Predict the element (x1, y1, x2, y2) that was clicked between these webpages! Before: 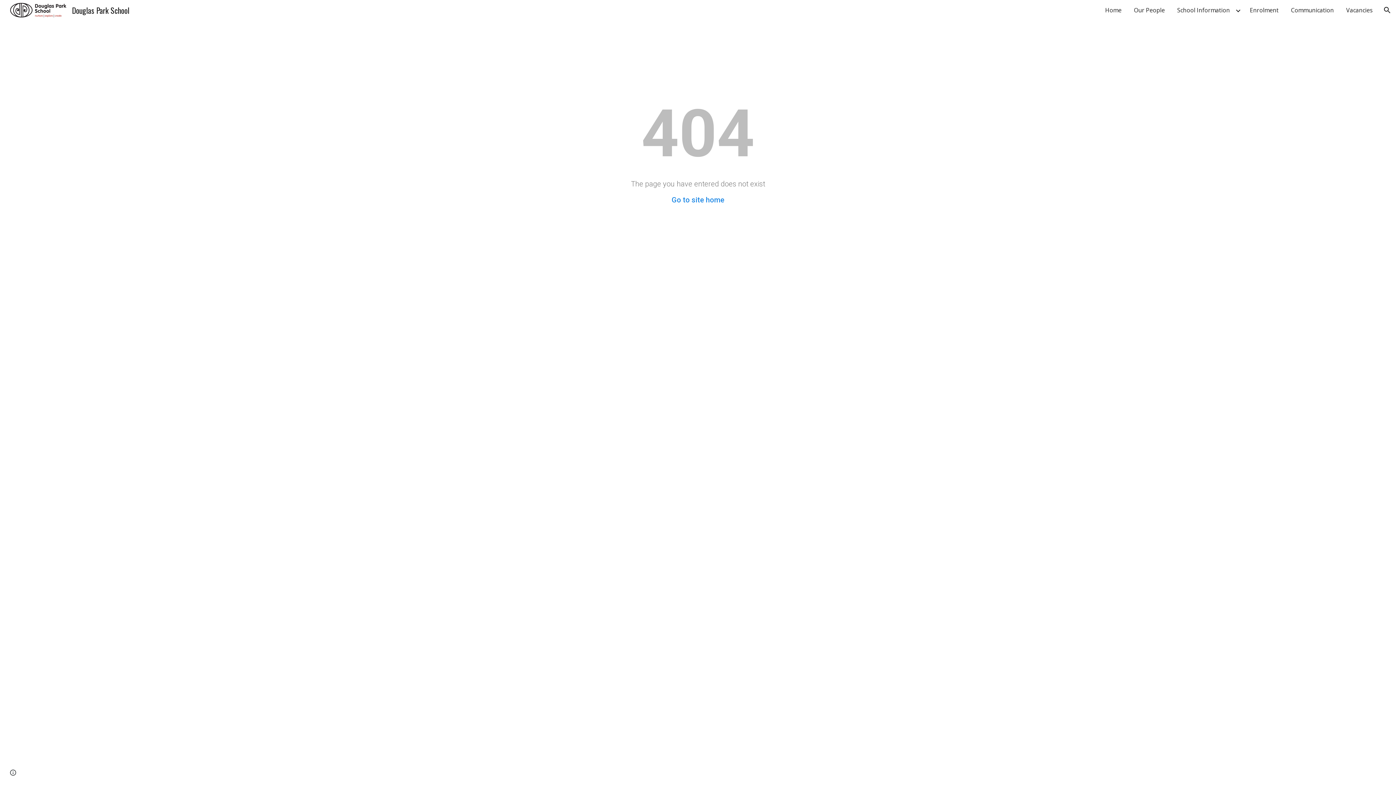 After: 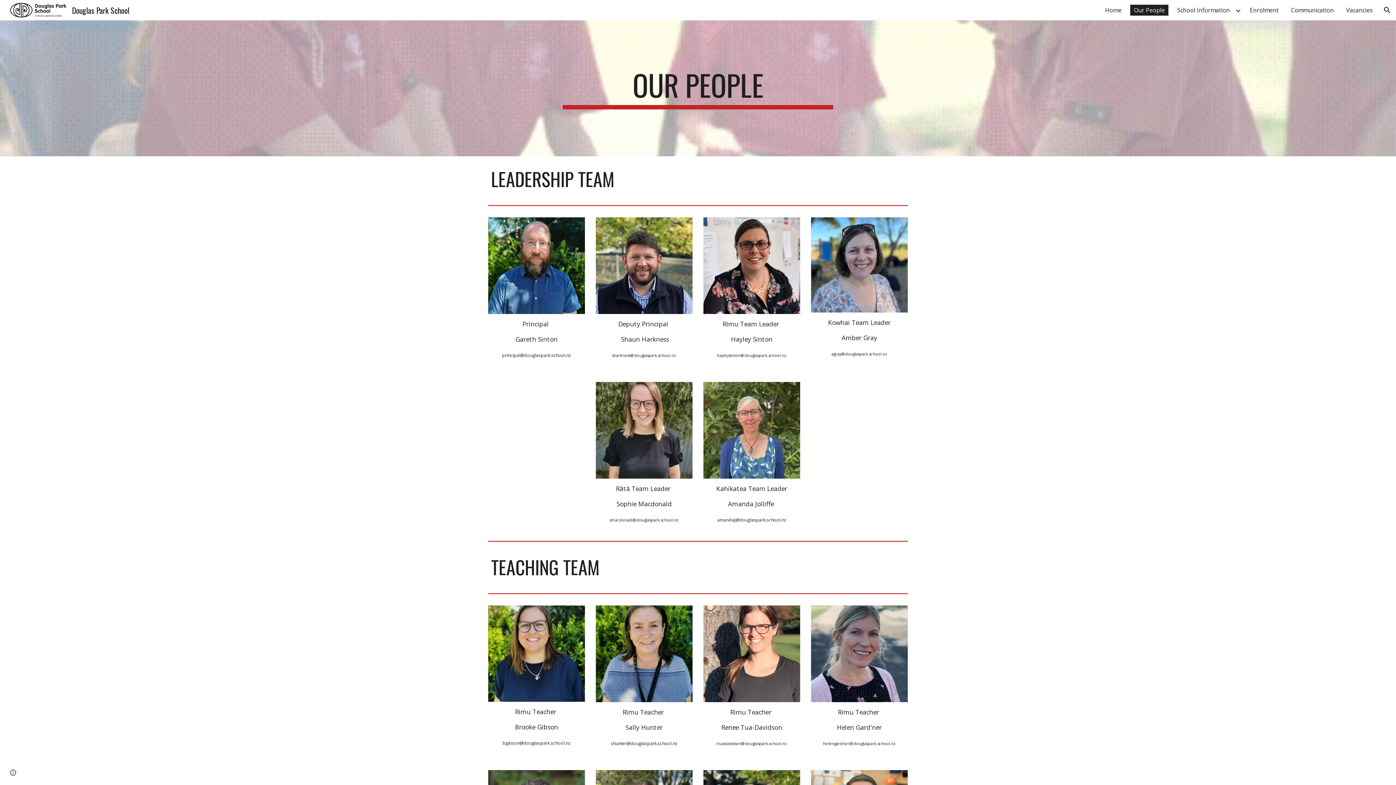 Action: bbox: (1130, 4, 1168, 15) label: Our People